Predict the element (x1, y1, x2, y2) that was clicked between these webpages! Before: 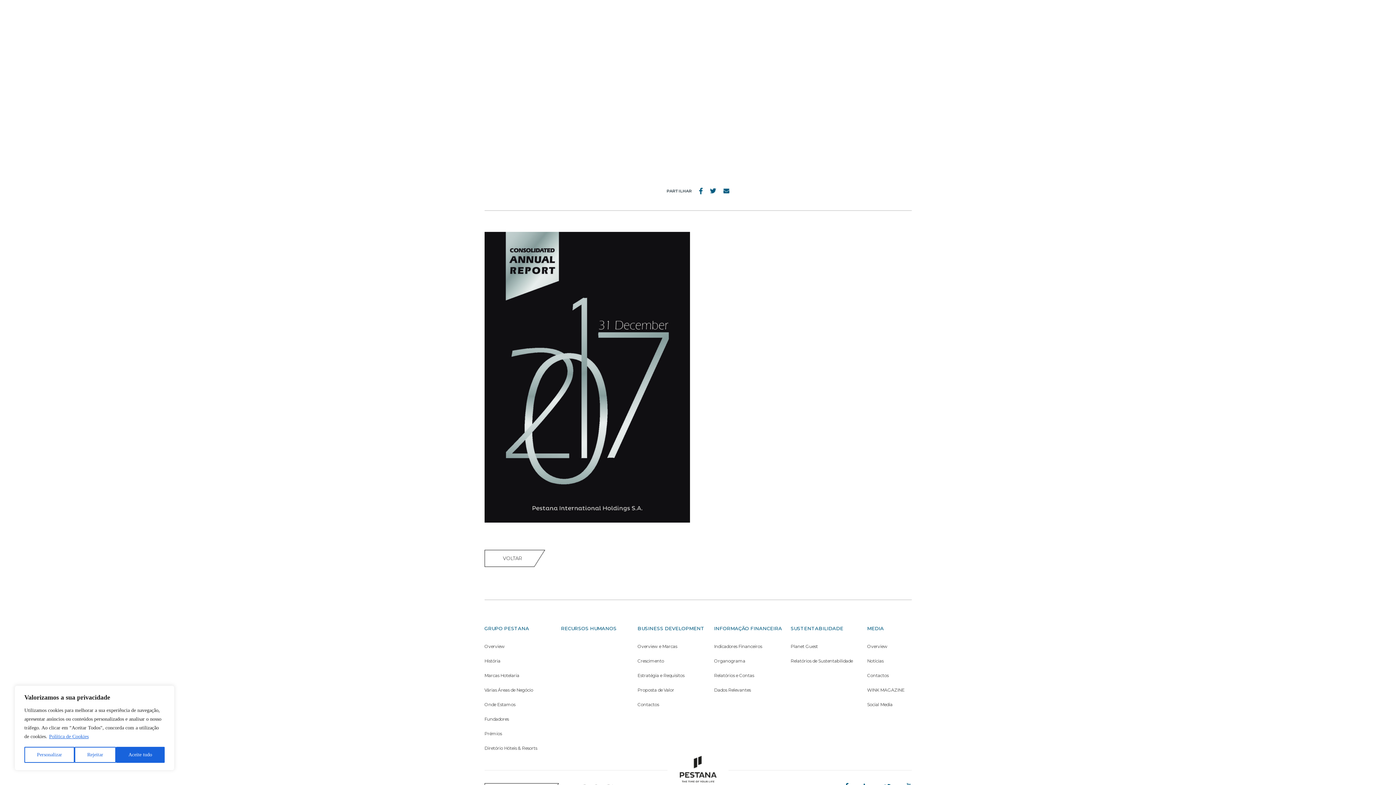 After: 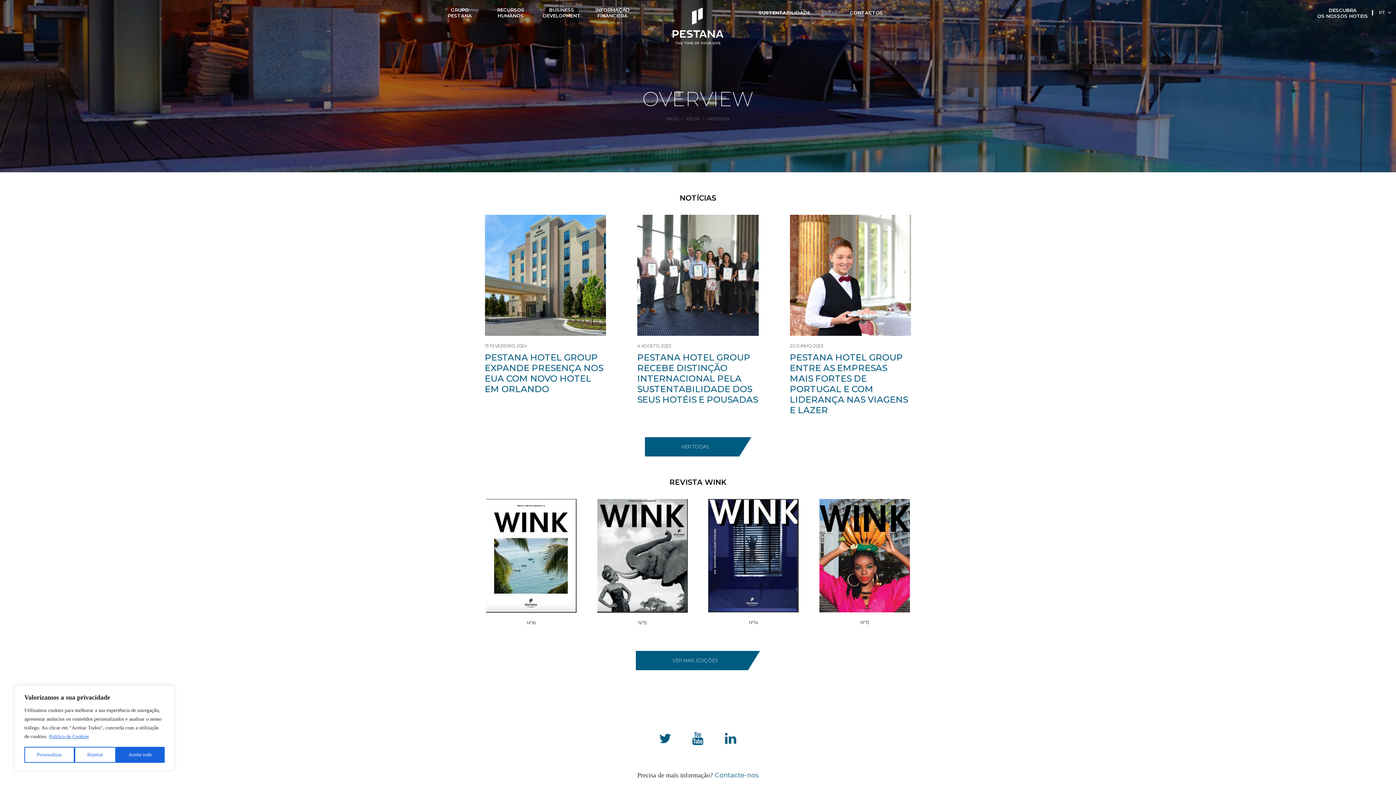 Action: label: MEDIA bbox: (867, 625, 884, 632)